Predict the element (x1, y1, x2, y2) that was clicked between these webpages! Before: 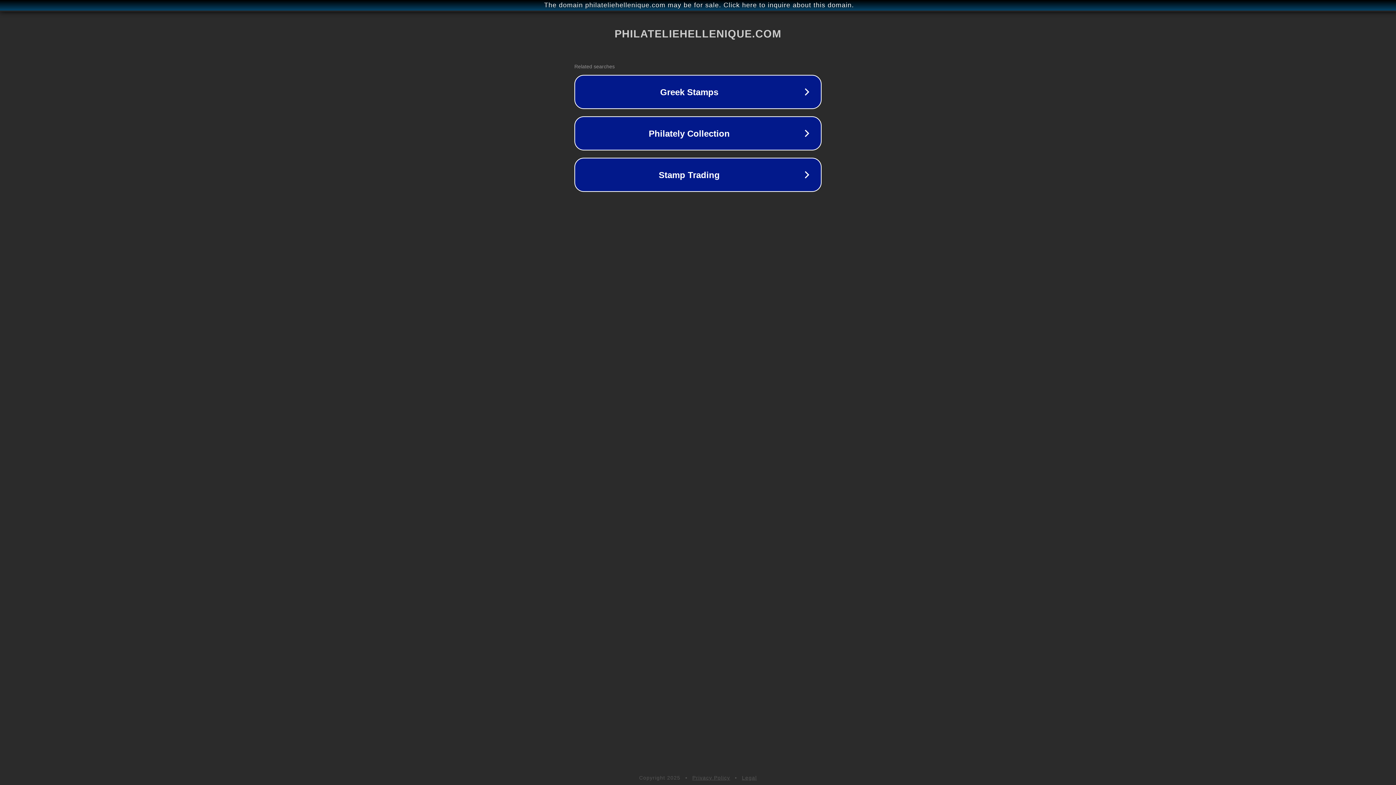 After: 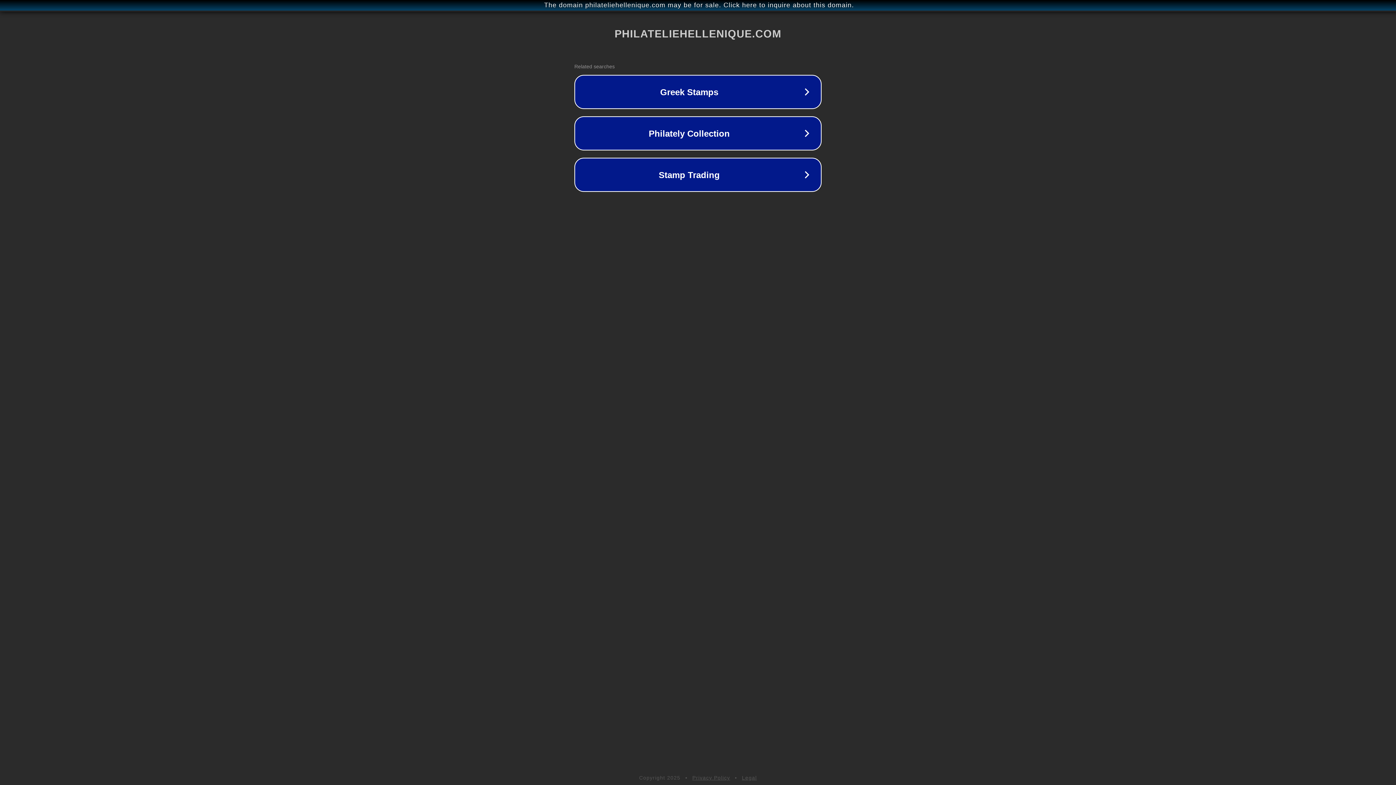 Action: bbox: (692, 775, 730, 781) label: Privacy Policy